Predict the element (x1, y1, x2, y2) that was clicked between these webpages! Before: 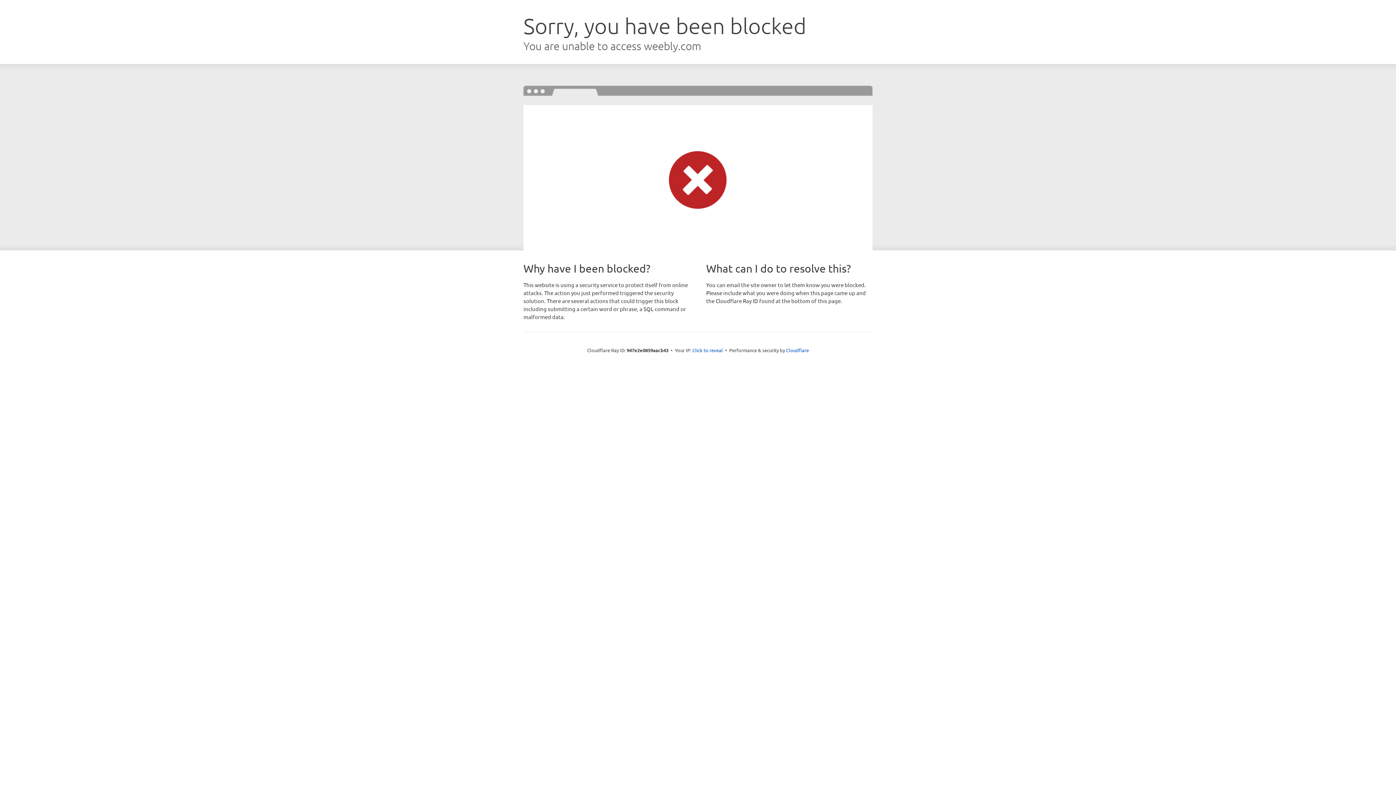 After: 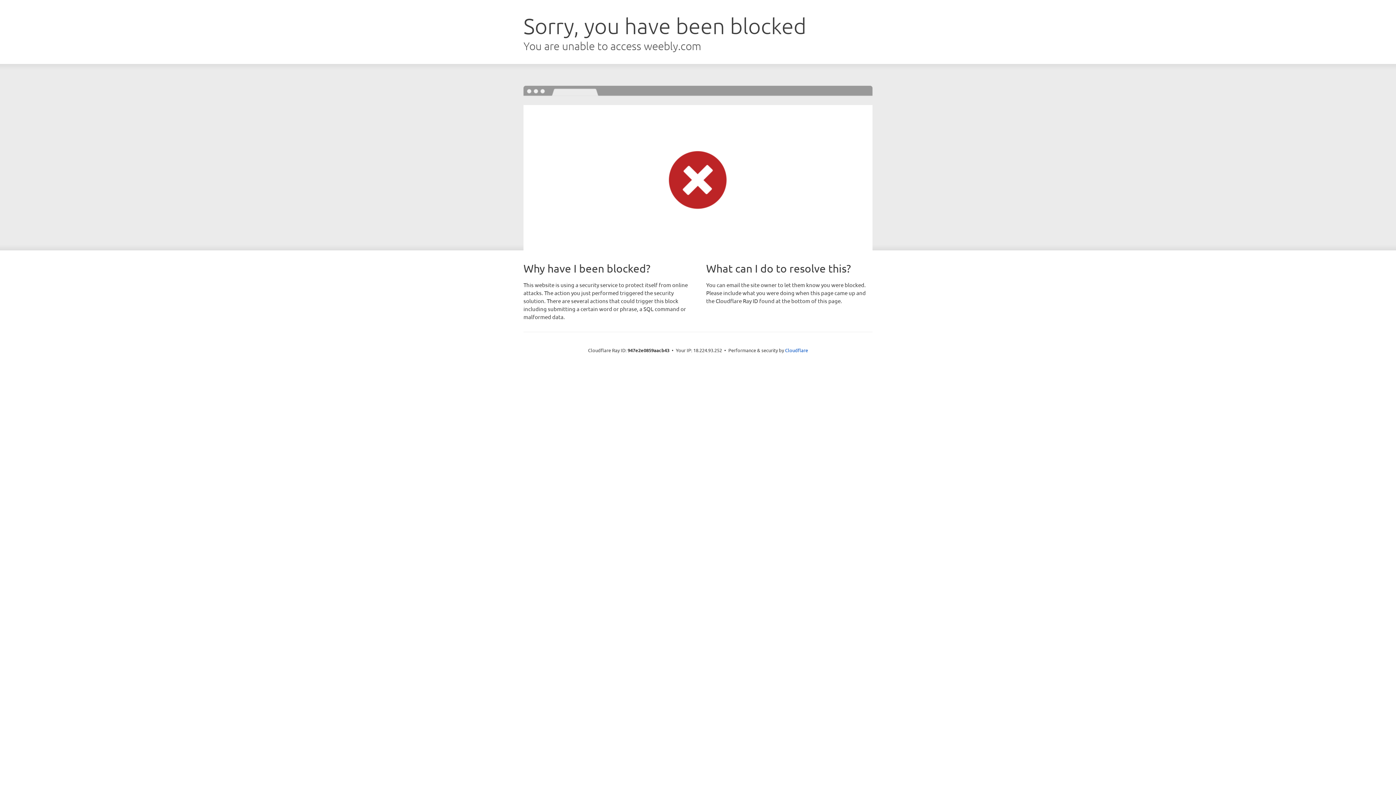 Action: bbox: (692, 346, 723, 353) label: Click to reveal